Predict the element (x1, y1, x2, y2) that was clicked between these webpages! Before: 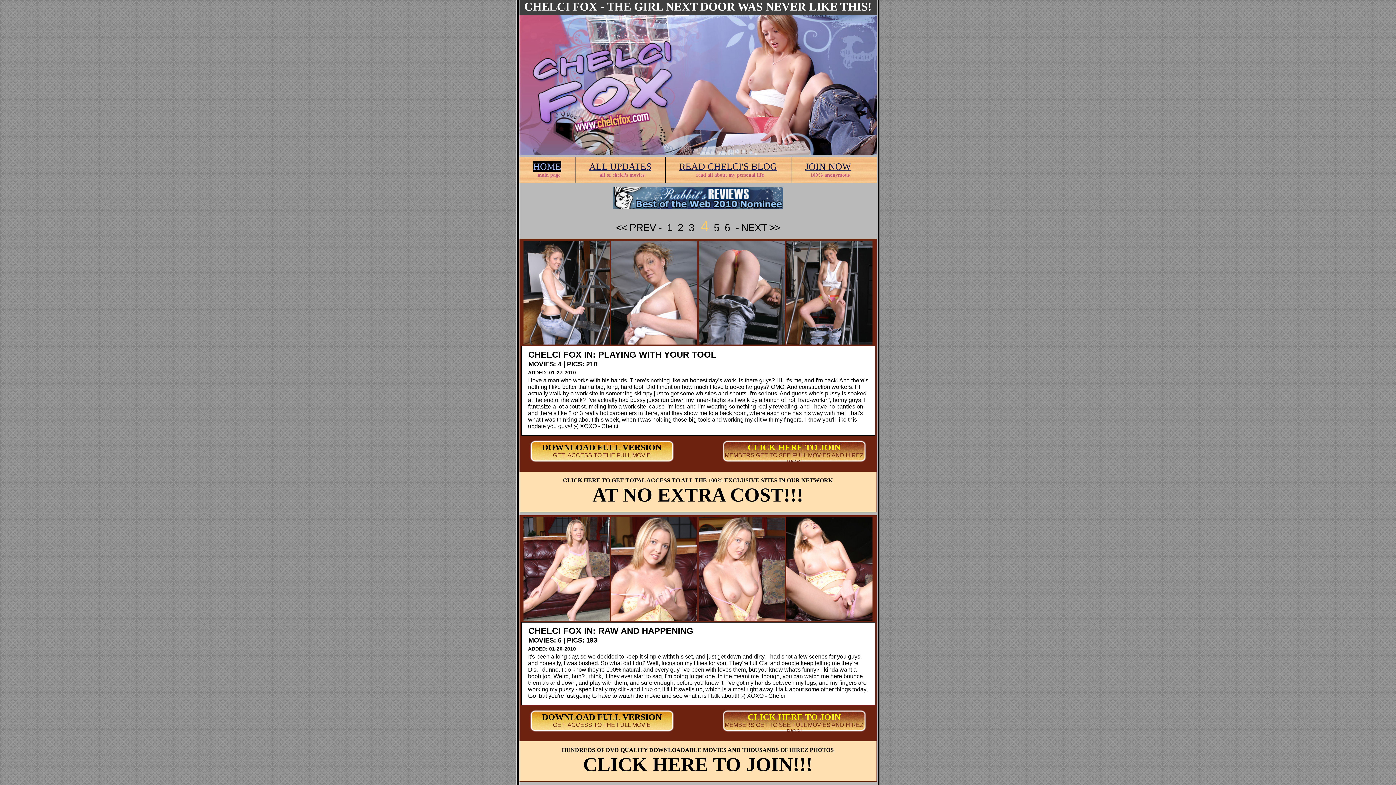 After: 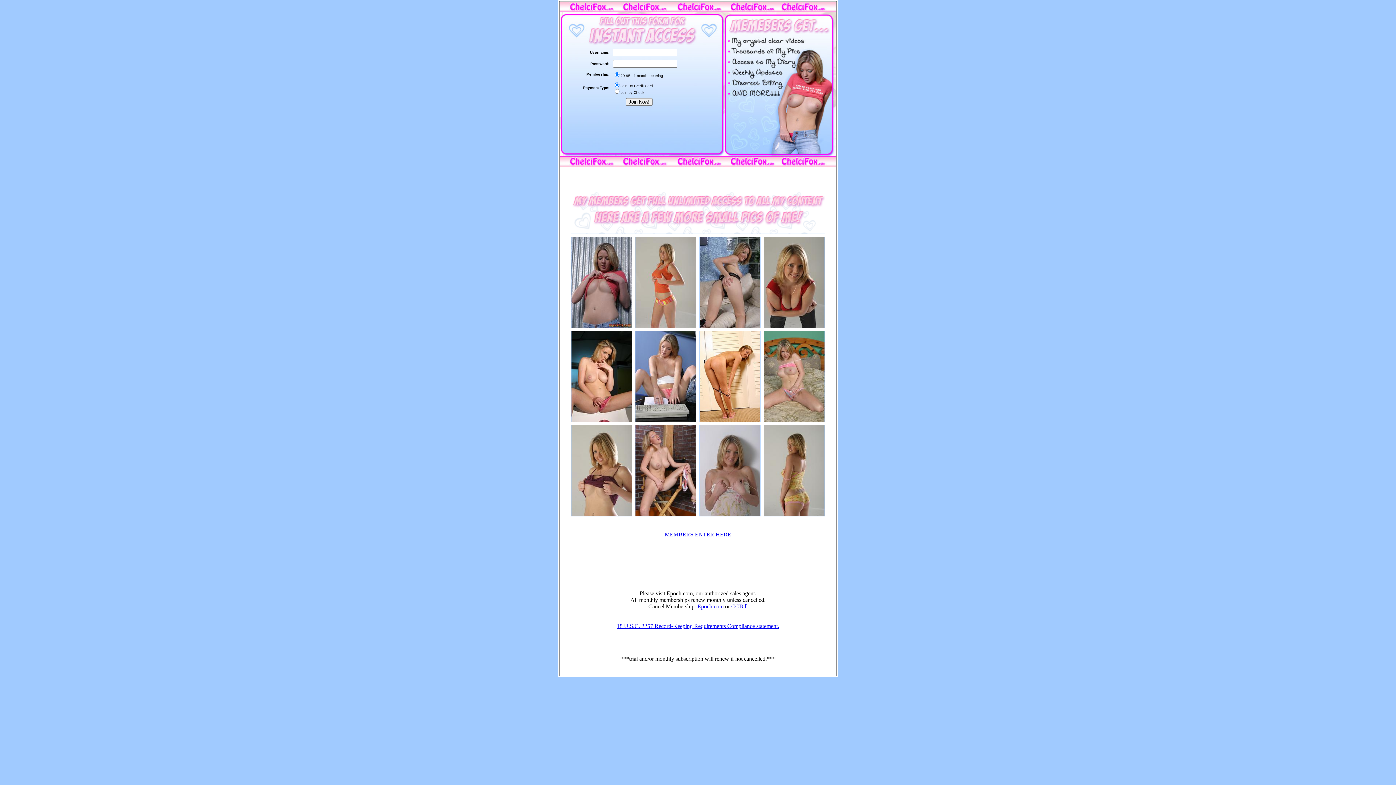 Action: label: JOIN NOW bbox: (805, 161, 851, 172)